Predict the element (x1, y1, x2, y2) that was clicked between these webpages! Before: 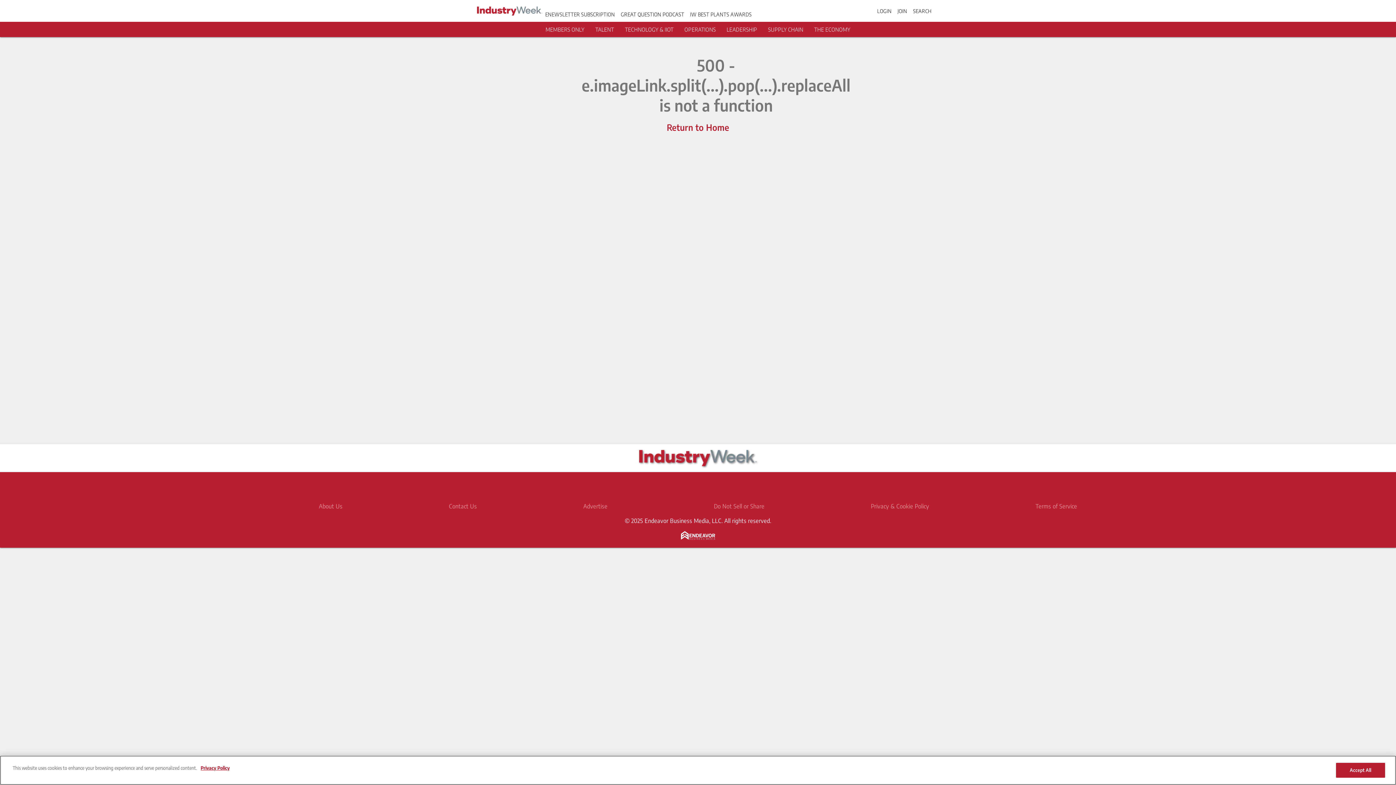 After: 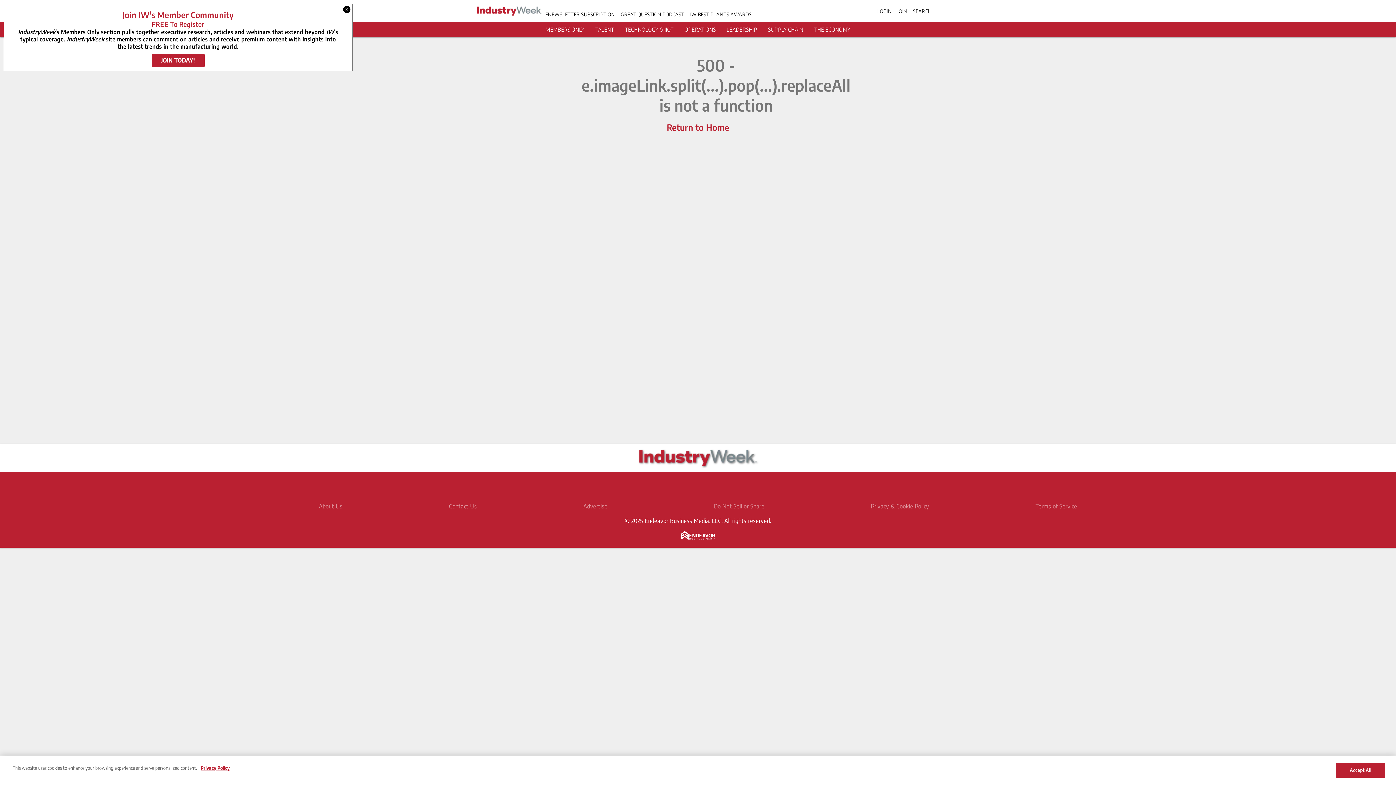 Action: label: ENEWSLETTER SUBSCRIPTION bbox: (545, 11, 615, 17)